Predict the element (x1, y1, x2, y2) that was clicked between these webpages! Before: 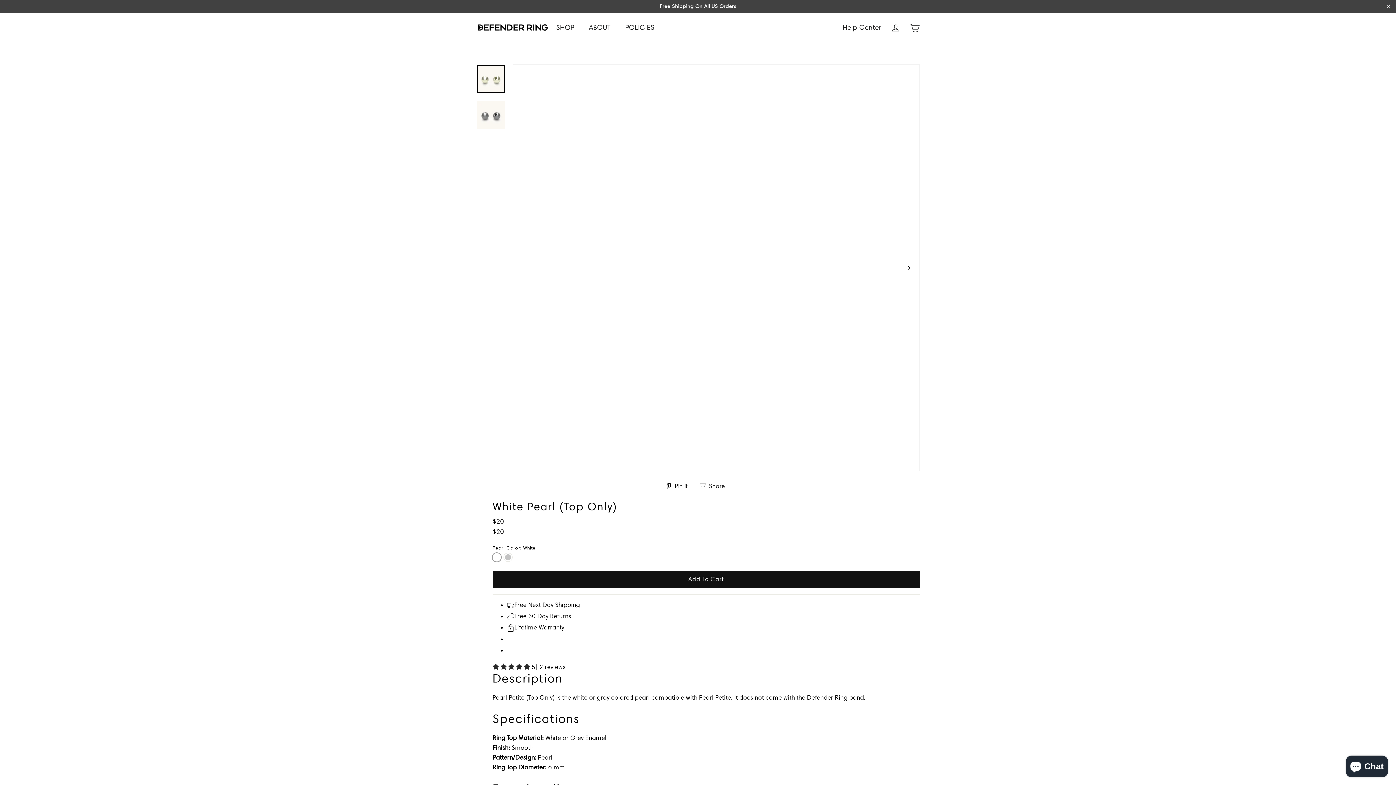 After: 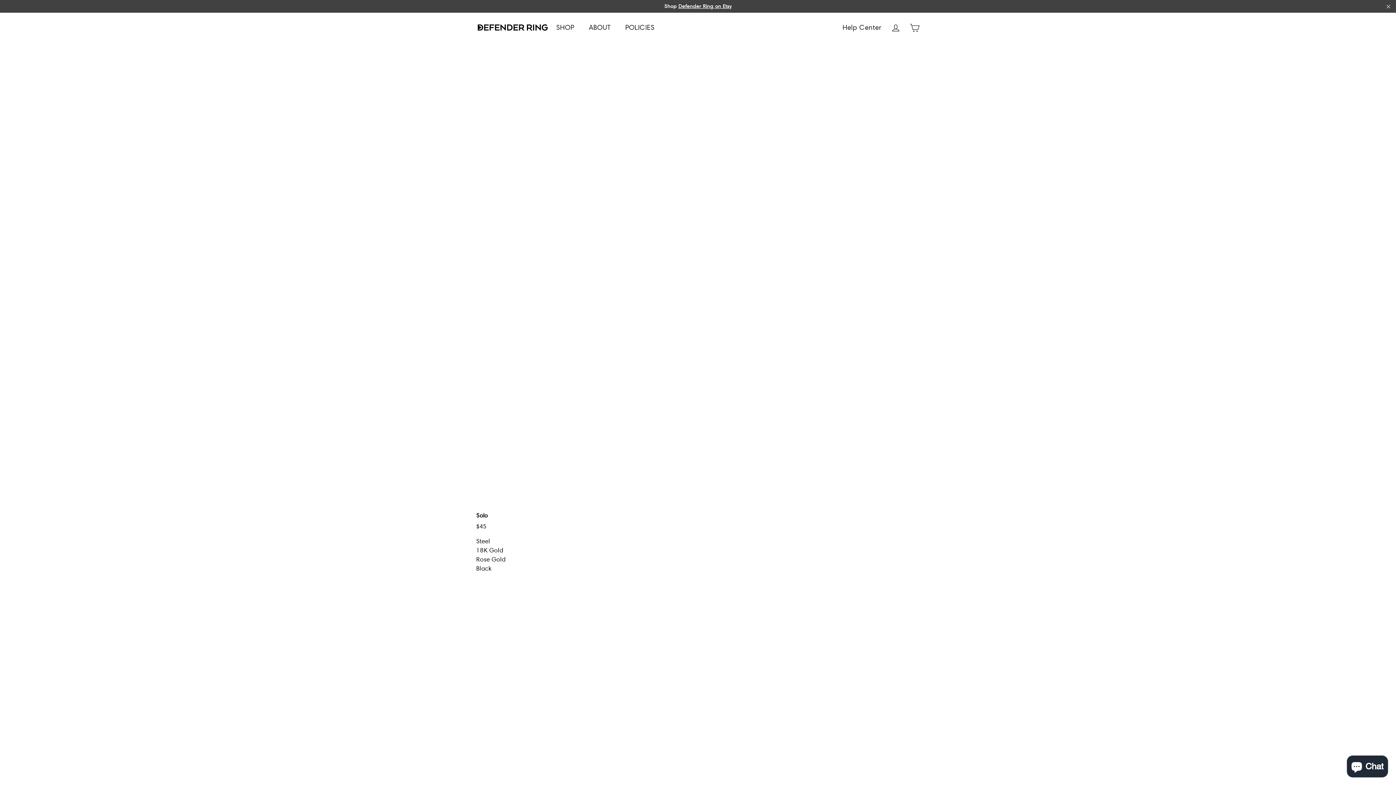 Action: bbox: (581, 18, 618, 36) label: ABOUT